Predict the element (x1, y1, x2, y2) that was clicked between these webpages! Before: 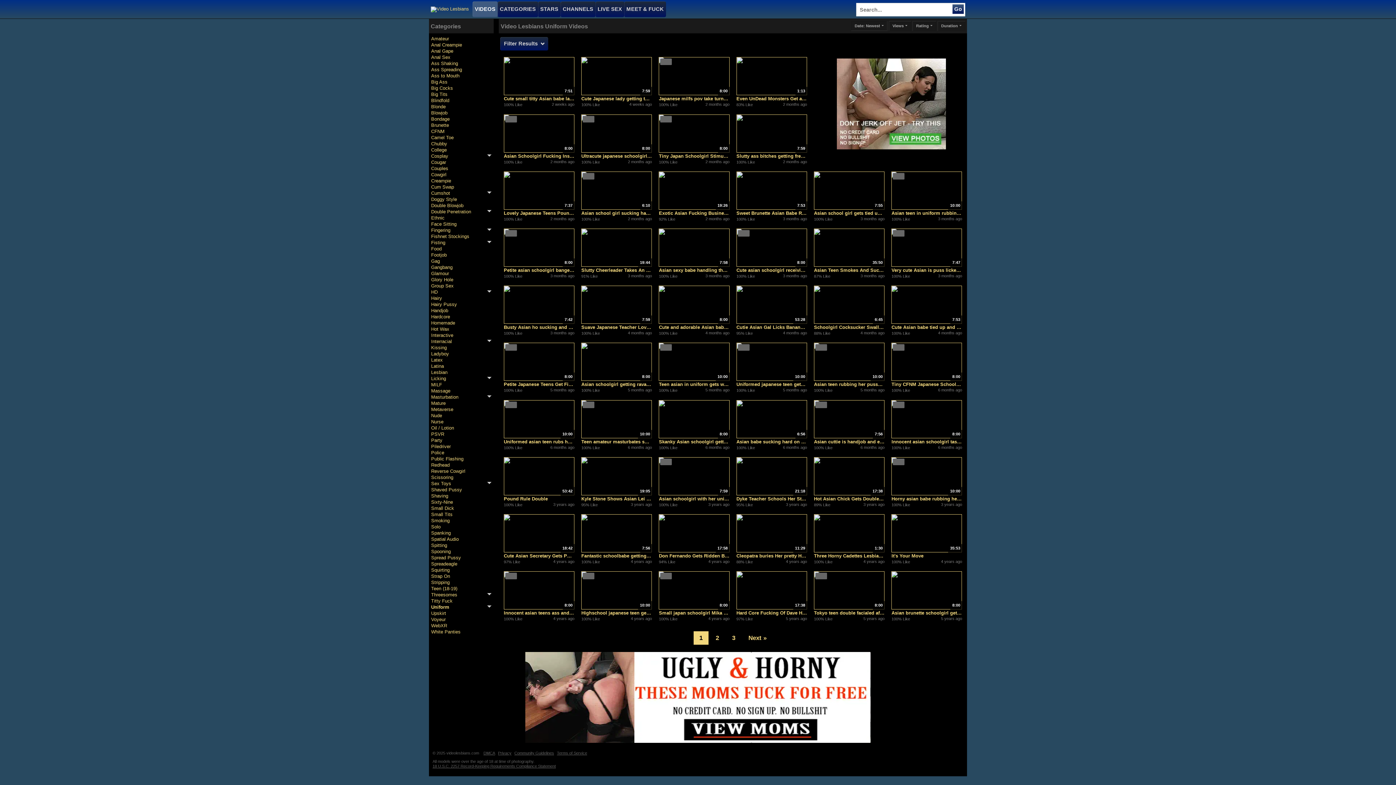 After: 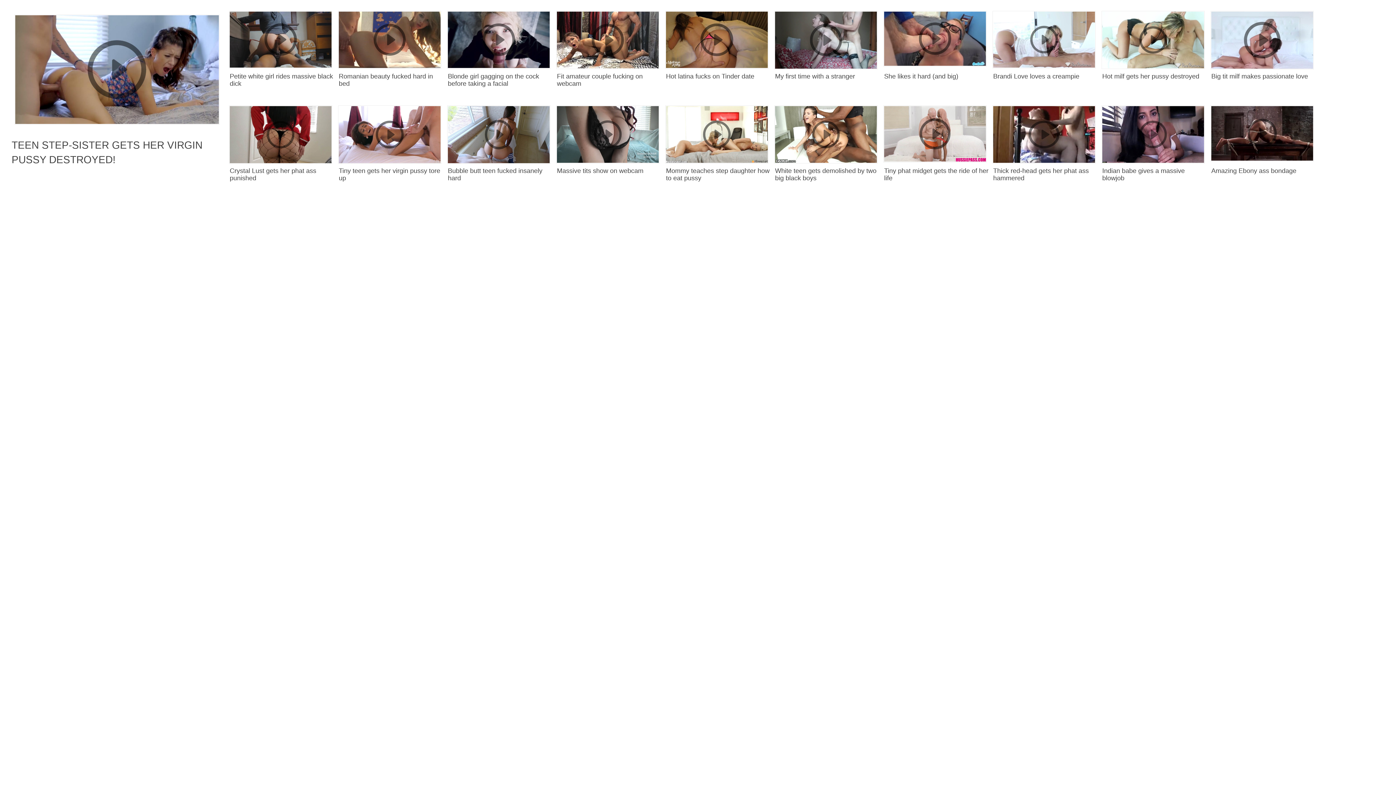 Action: label: 7:55 bbox: (814, 171, 884, 209)